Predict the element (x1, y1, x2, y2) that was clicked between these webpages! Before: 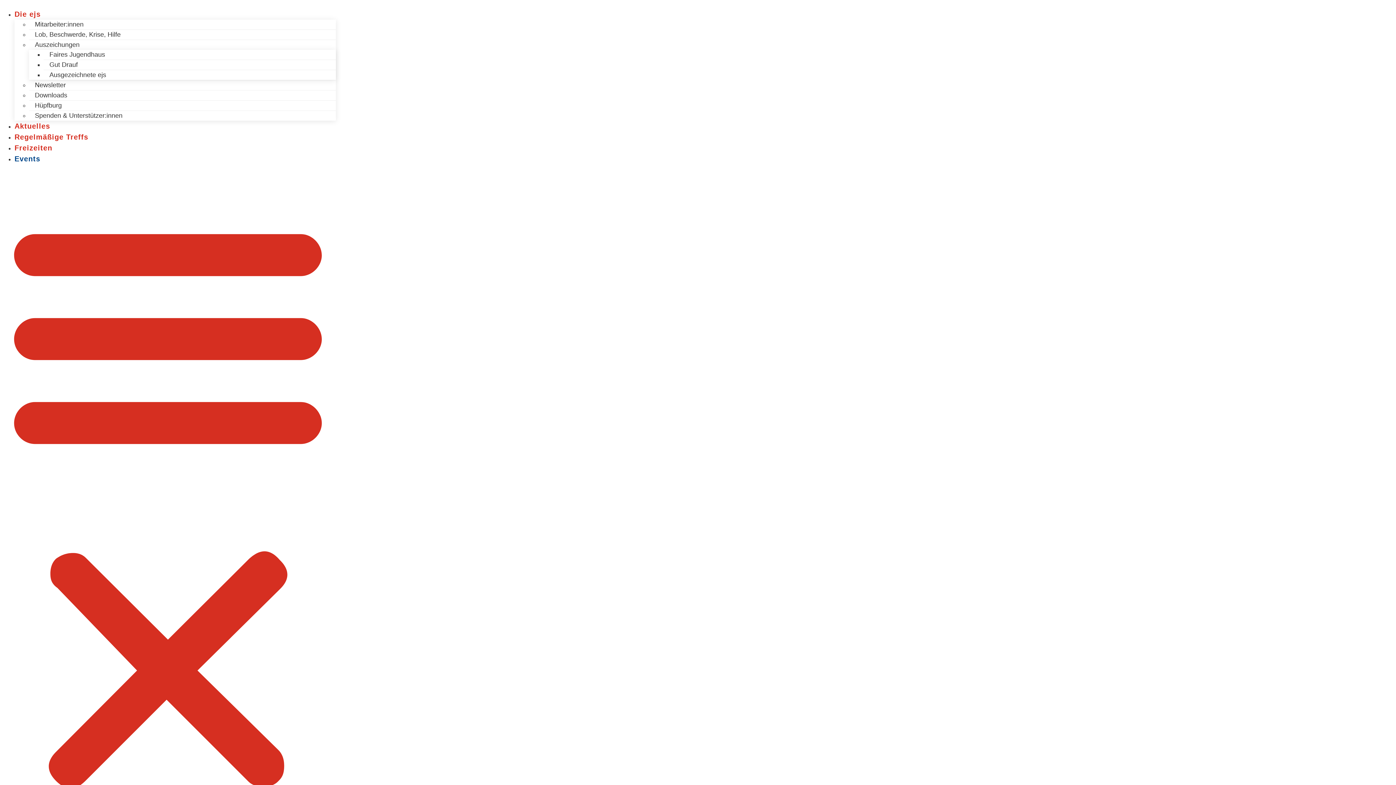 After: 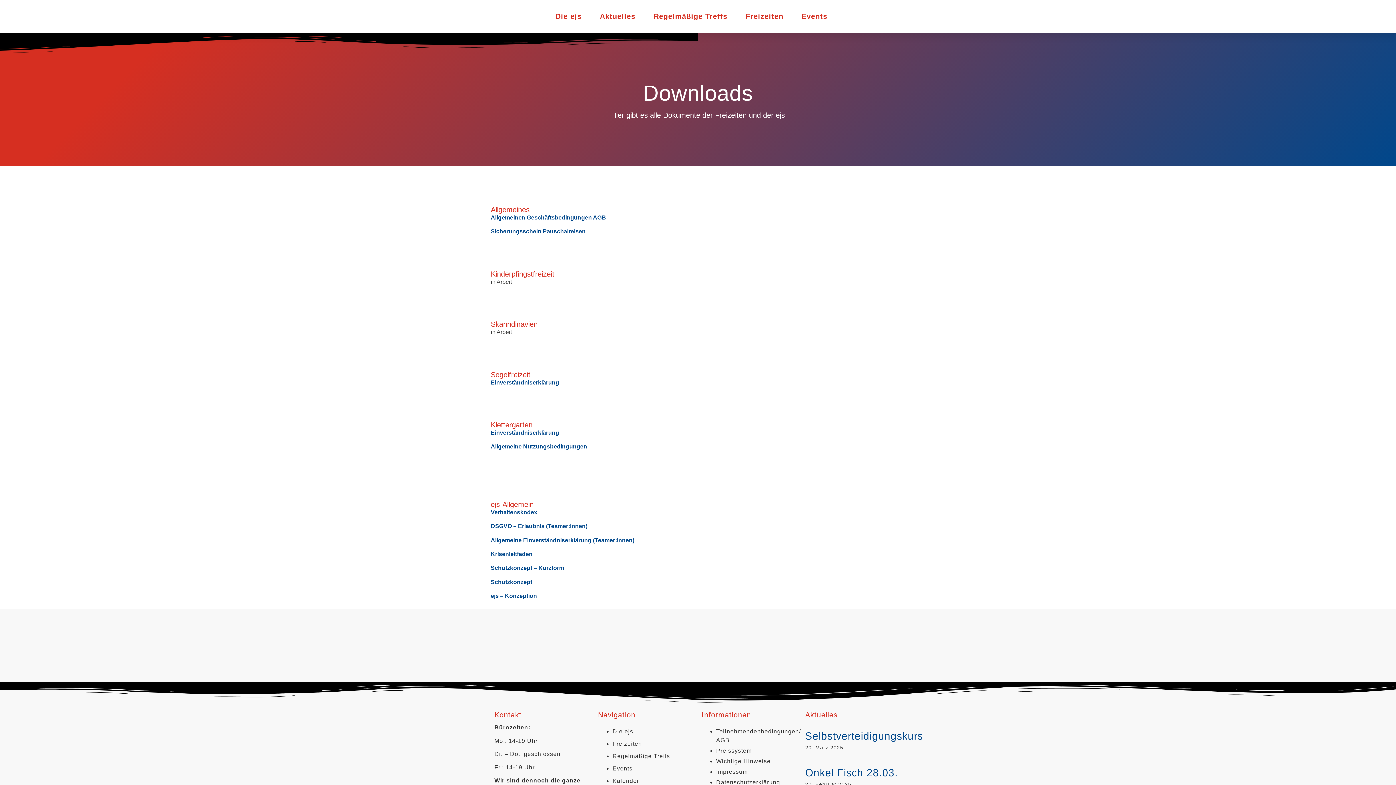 Action: bbox: (29, 86, 73, 104) label: Downloads